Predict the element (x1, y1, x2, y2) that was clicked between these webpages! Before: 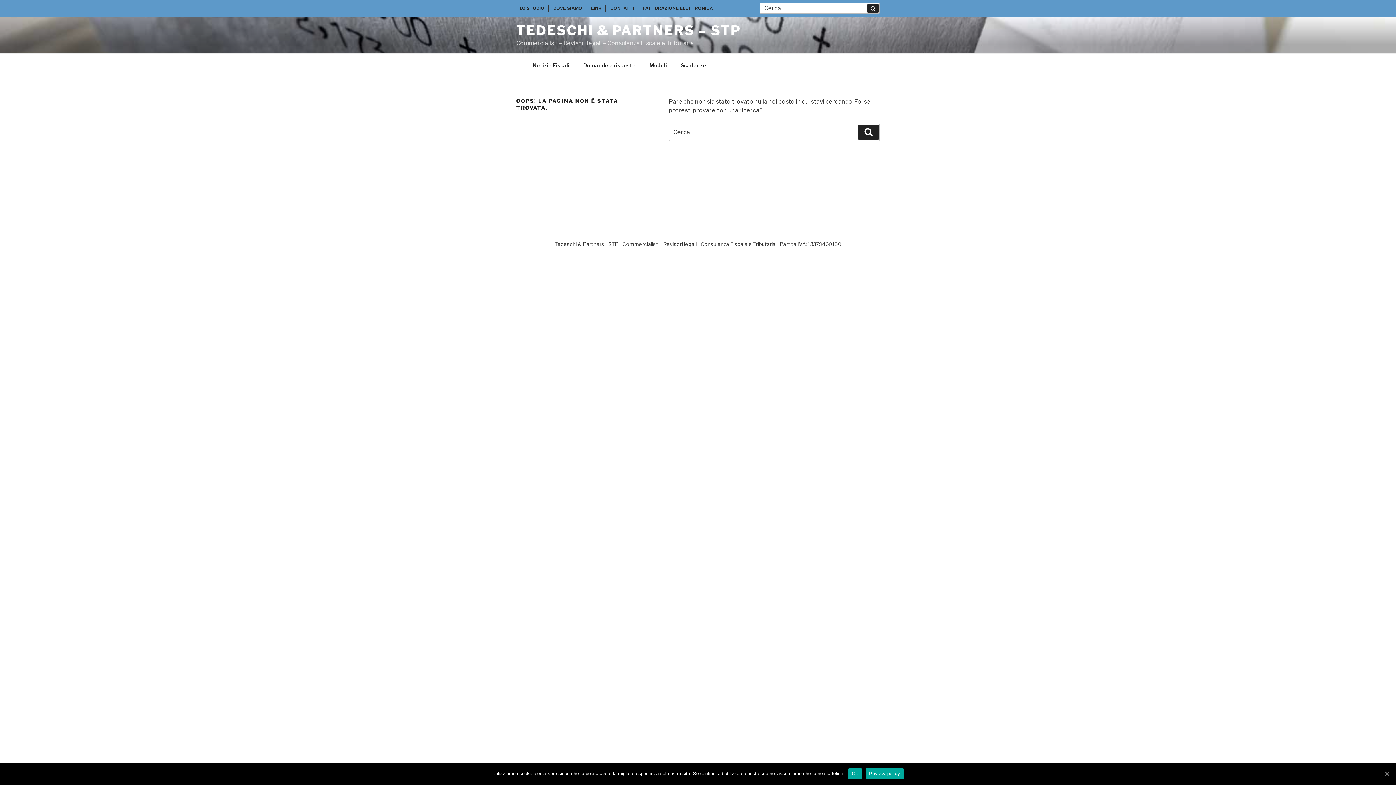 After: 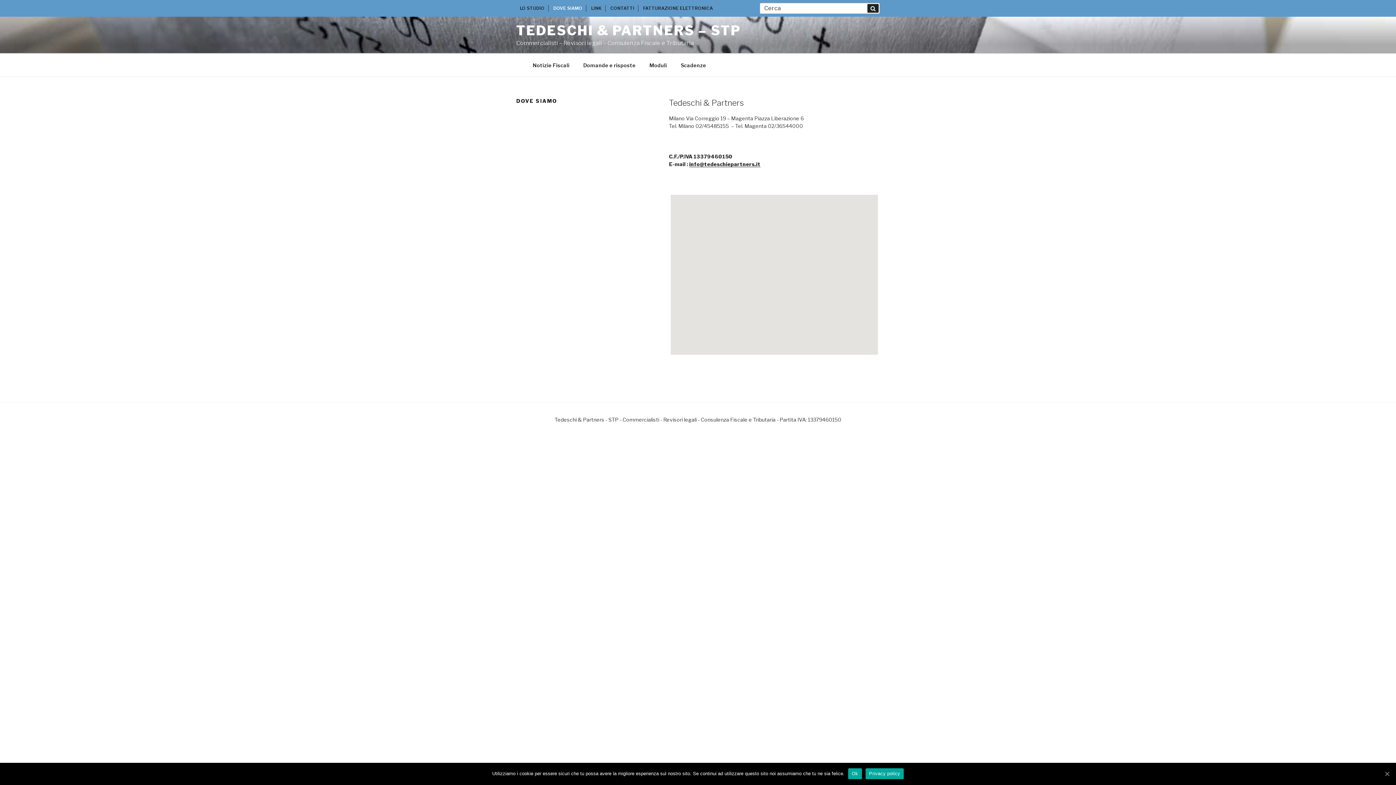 Action: bbox: (553, 5, 582, 10) label: DOVE SIAMO